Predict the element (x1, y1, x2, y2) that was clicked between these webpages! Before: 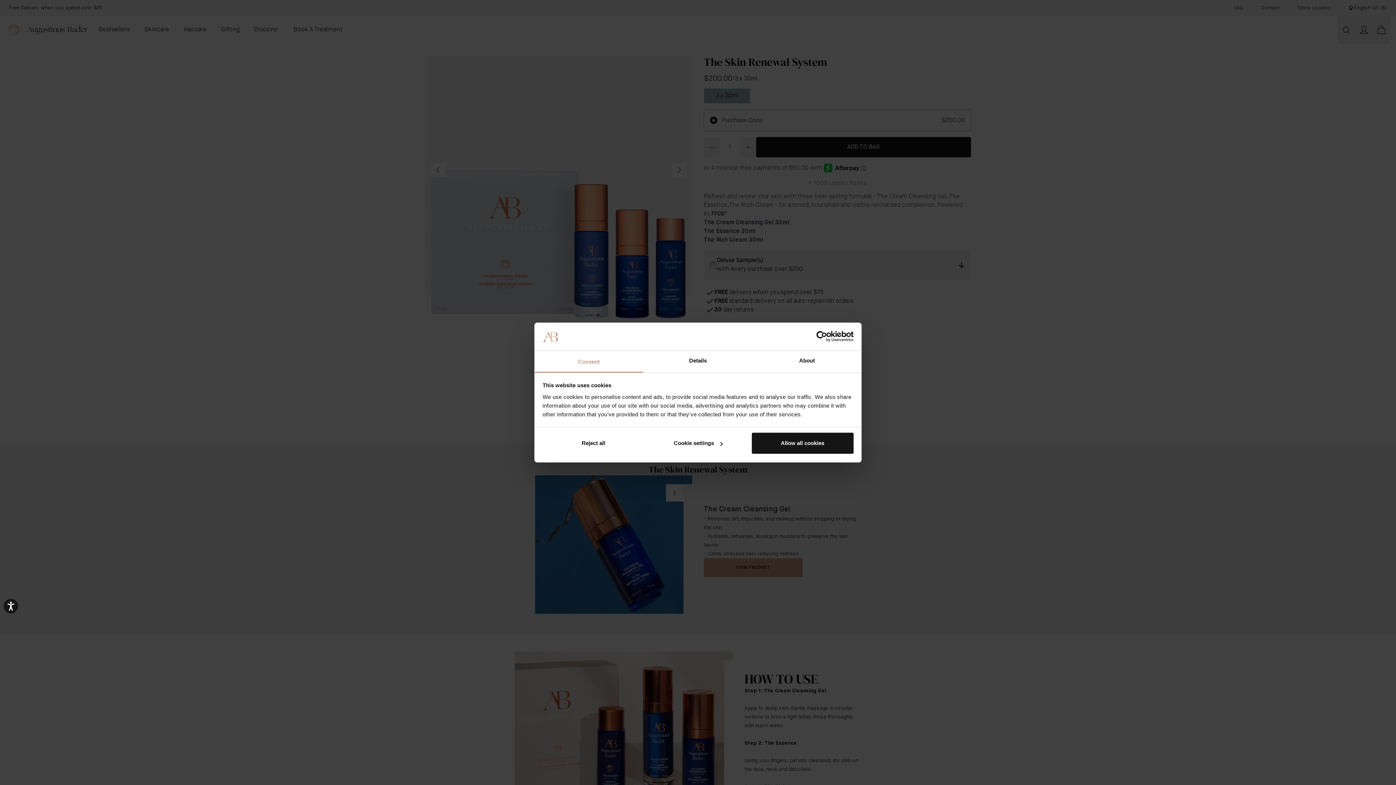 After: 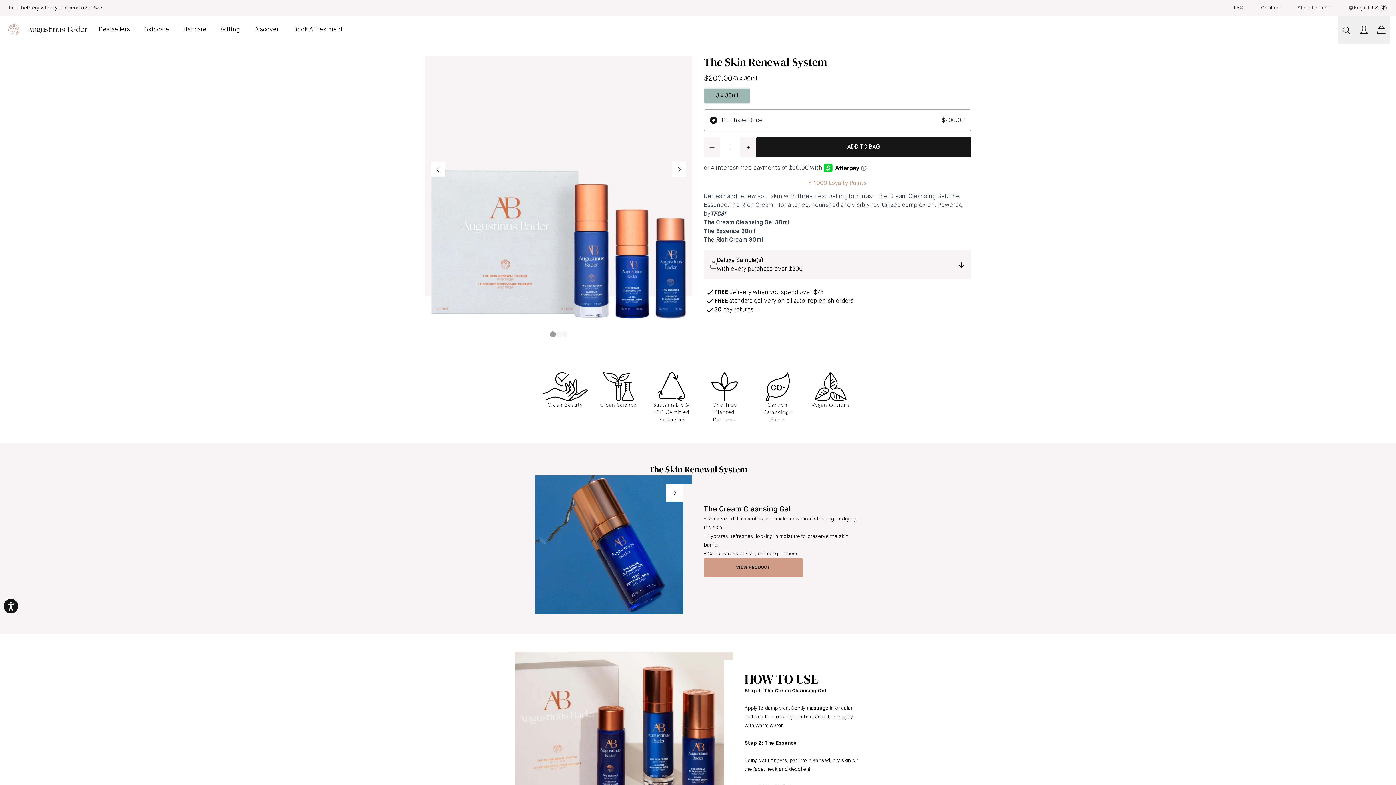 Action: label: Allow all cookies bbox: (751, 433, 853, 454)